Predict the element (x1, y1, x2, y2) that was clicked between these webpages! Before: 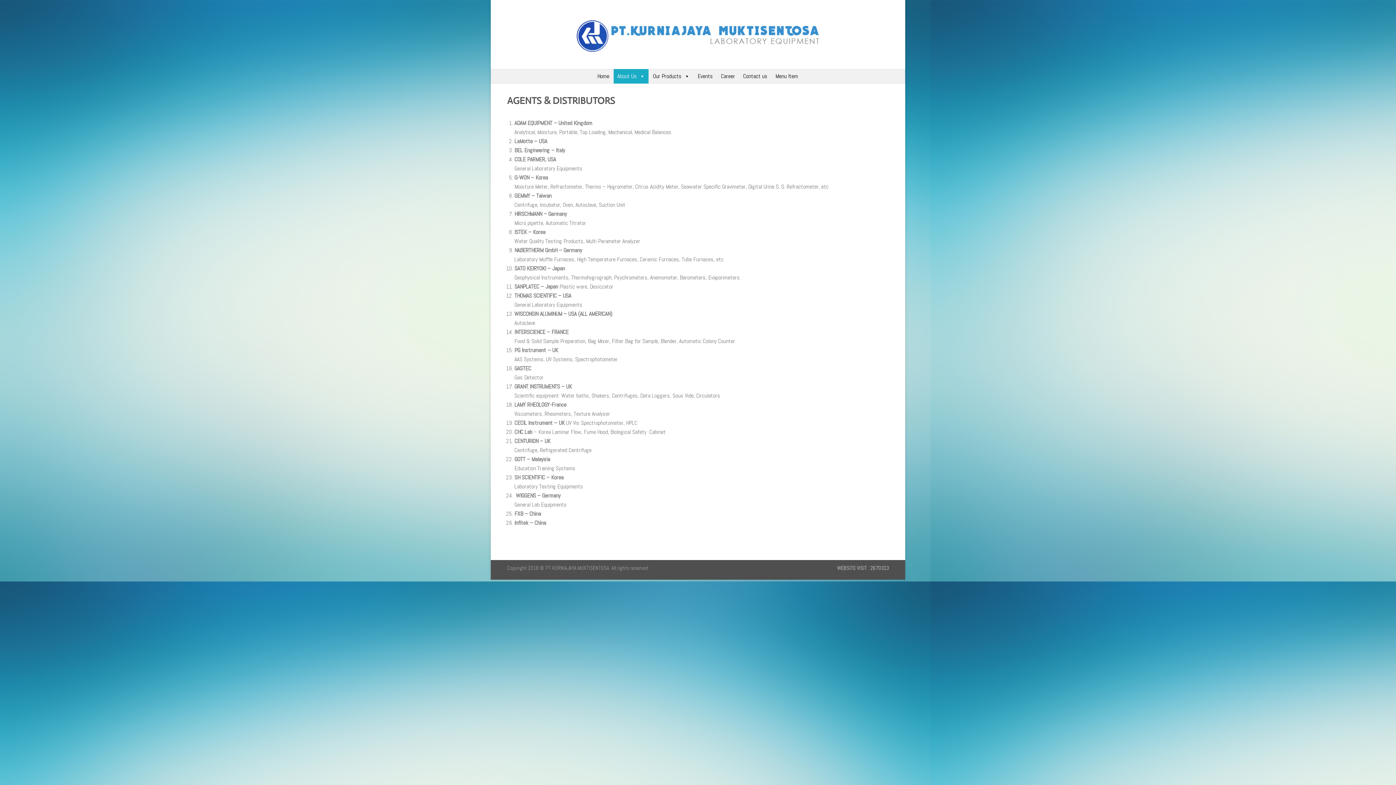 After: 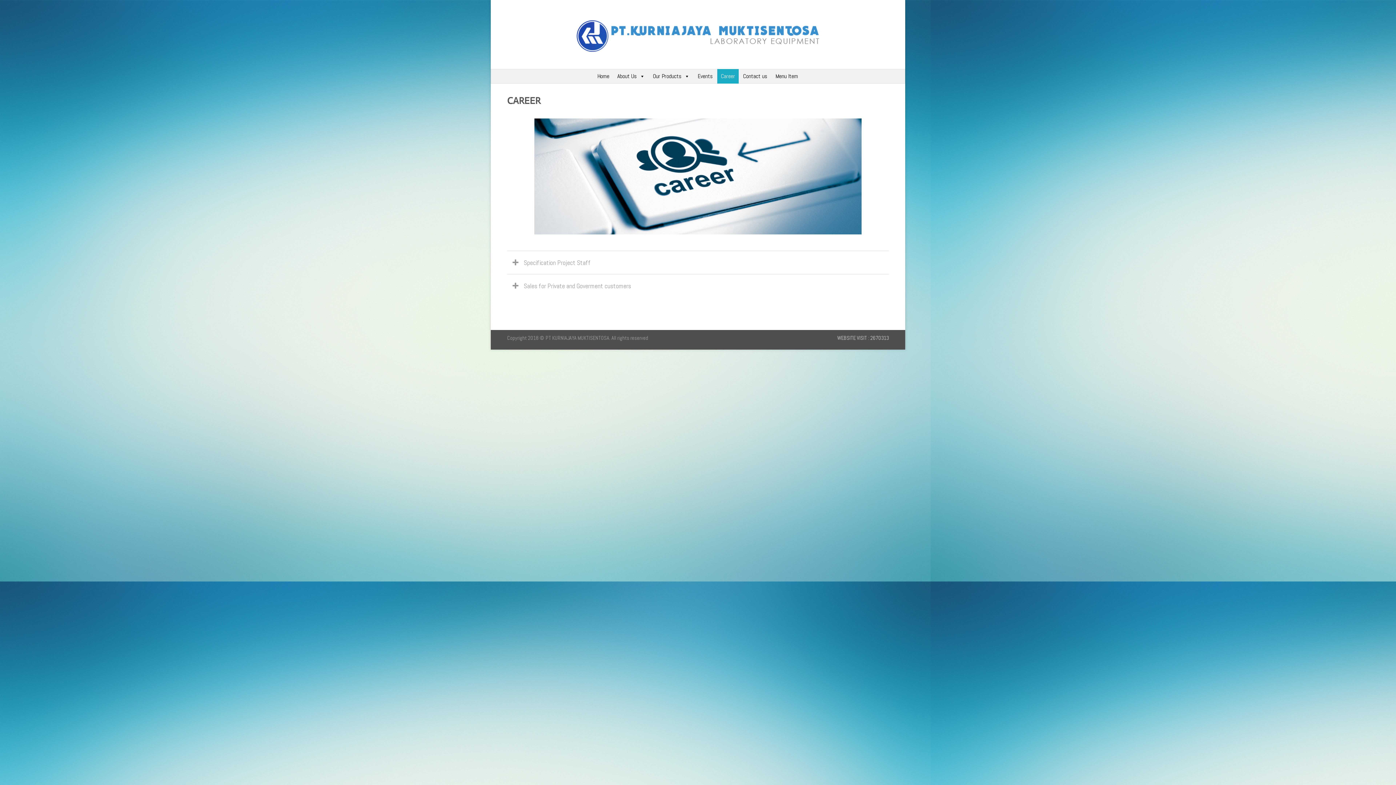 Action: bbox: (717, 69, 738, 83) label: Career